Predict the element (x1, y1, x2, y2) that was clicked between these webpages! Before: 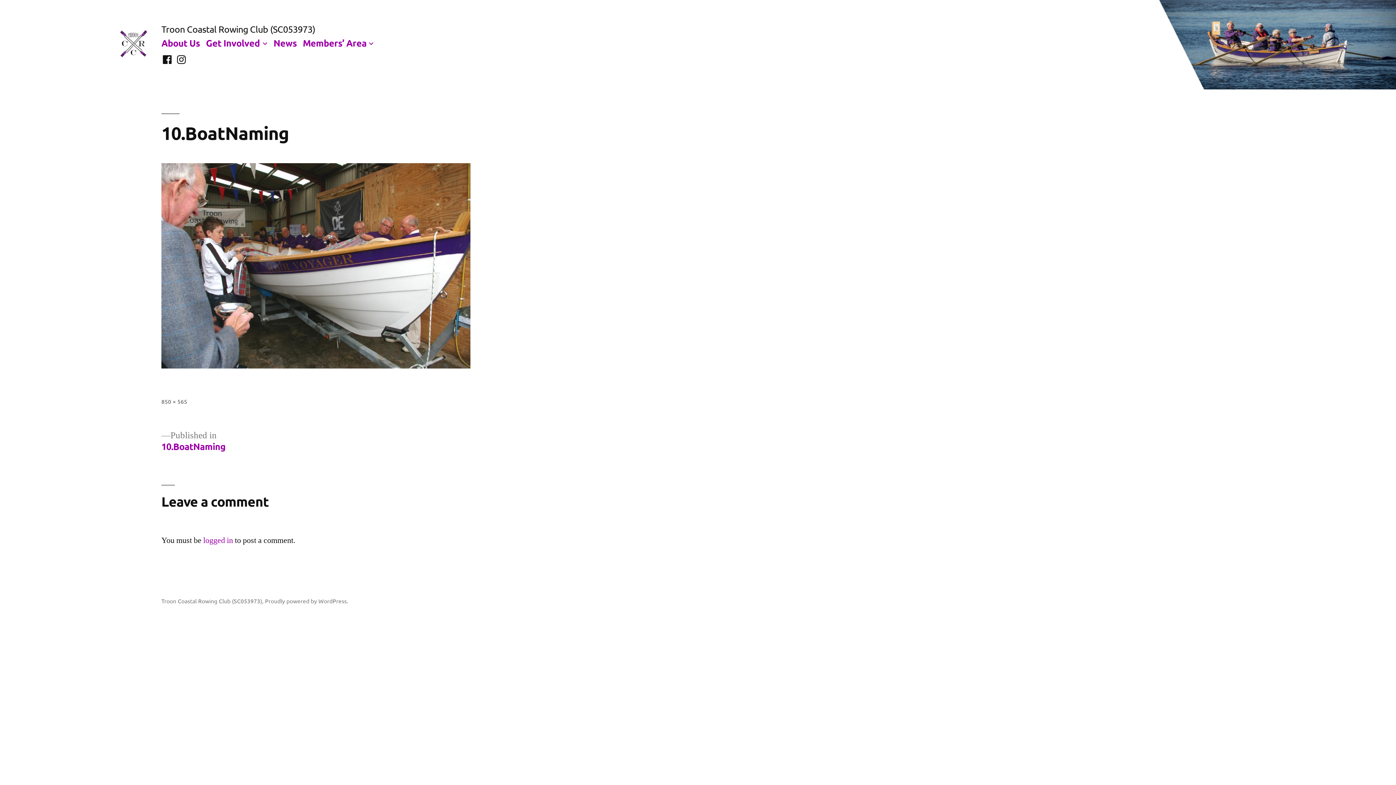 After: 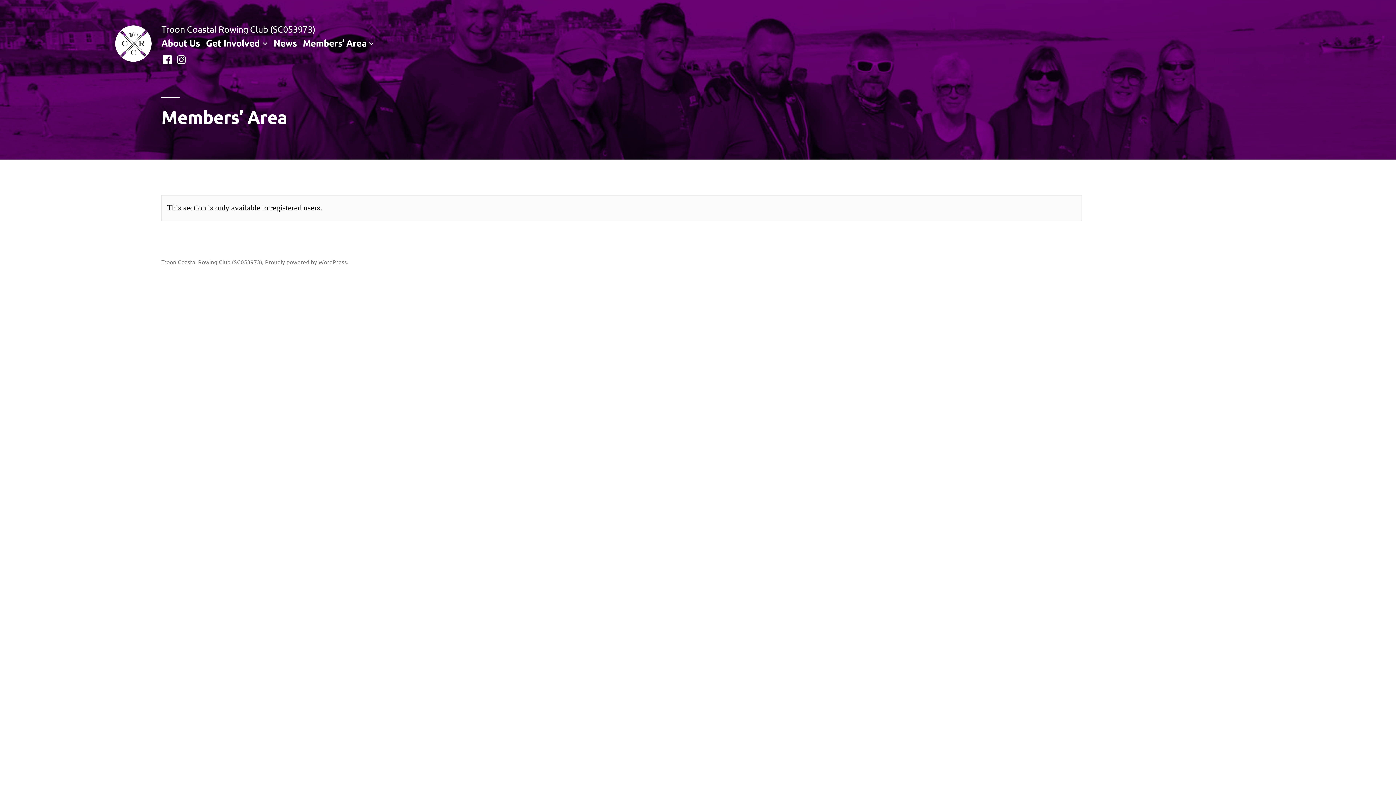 Action: bbox: (302, 36, 366, 48) label: Members’ Area